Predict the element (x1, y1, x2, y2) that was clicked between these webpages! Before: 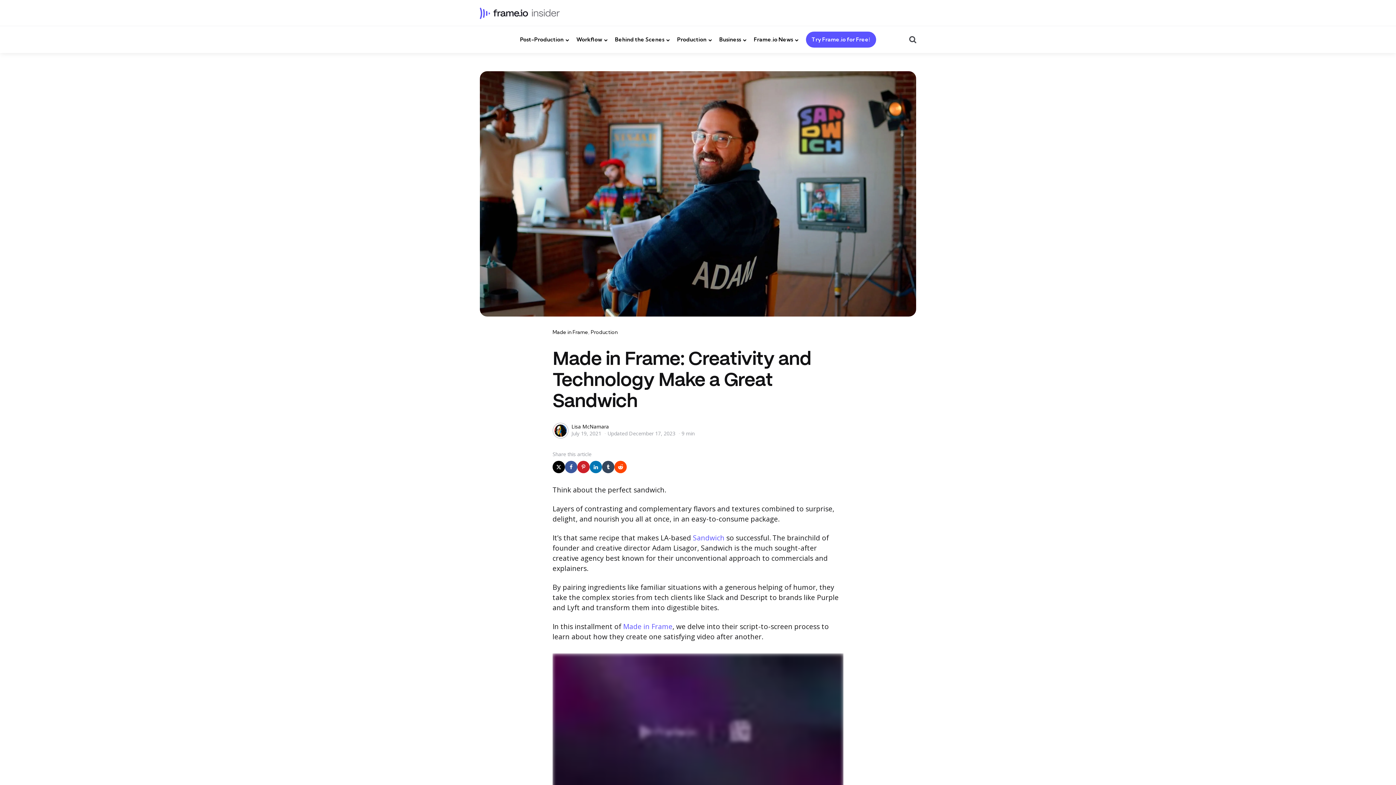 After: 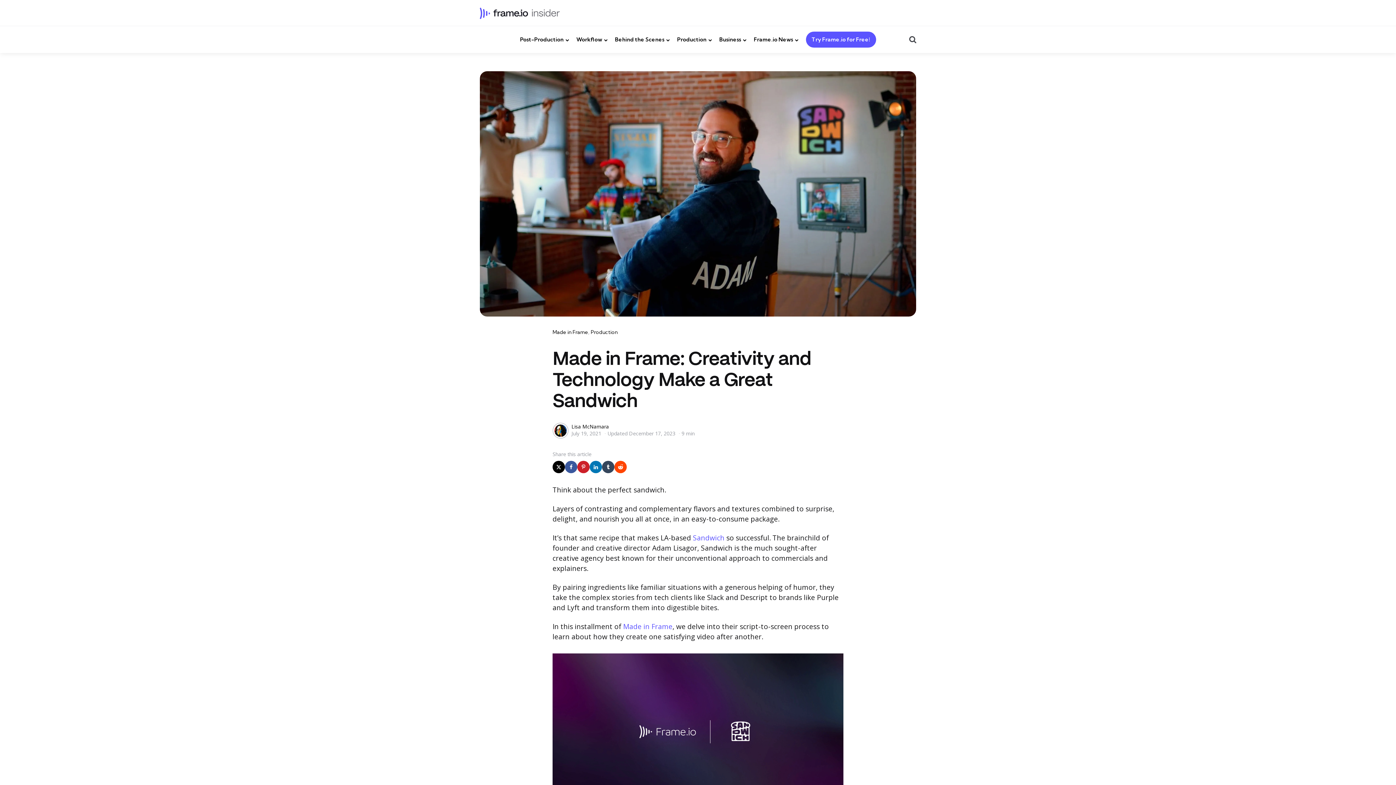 Action: bbox: (589, 461, 602, 473)